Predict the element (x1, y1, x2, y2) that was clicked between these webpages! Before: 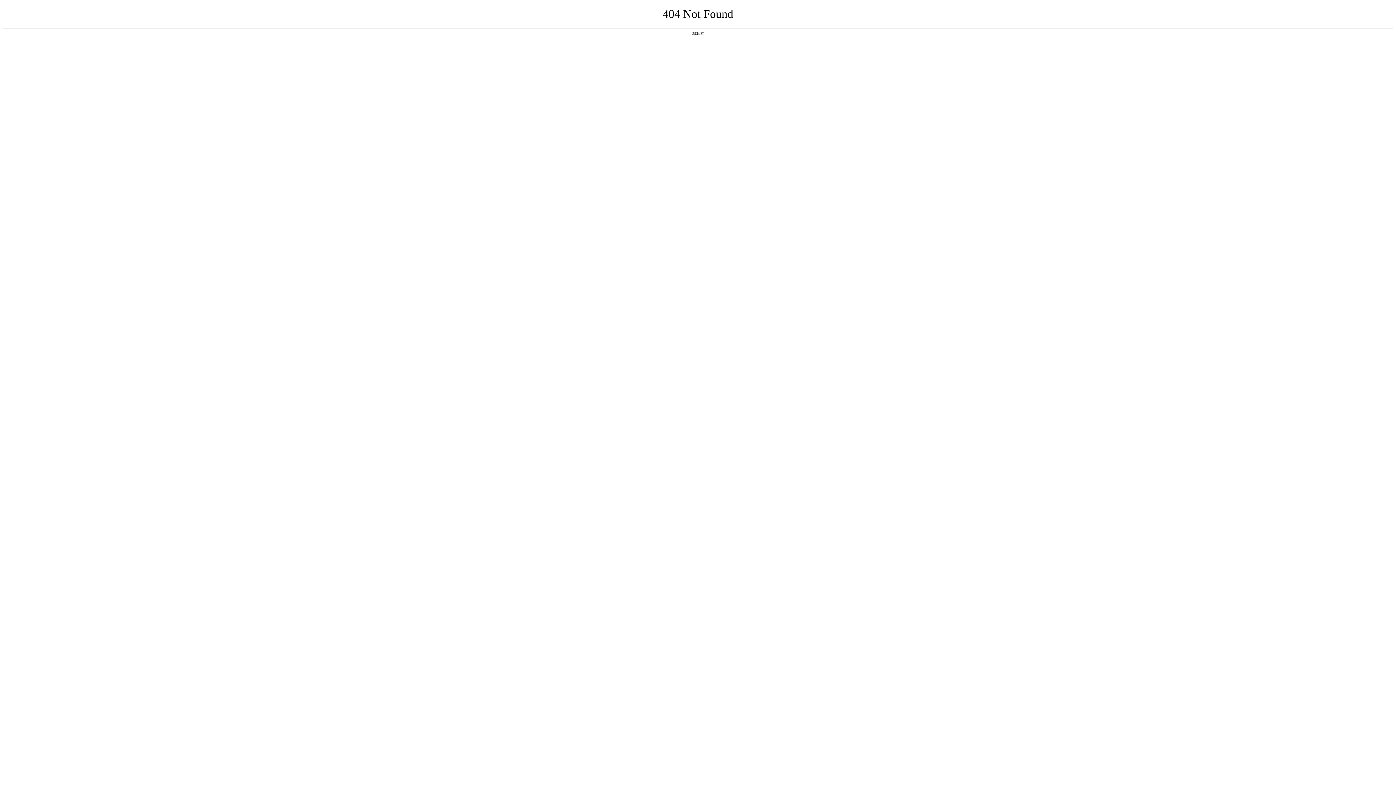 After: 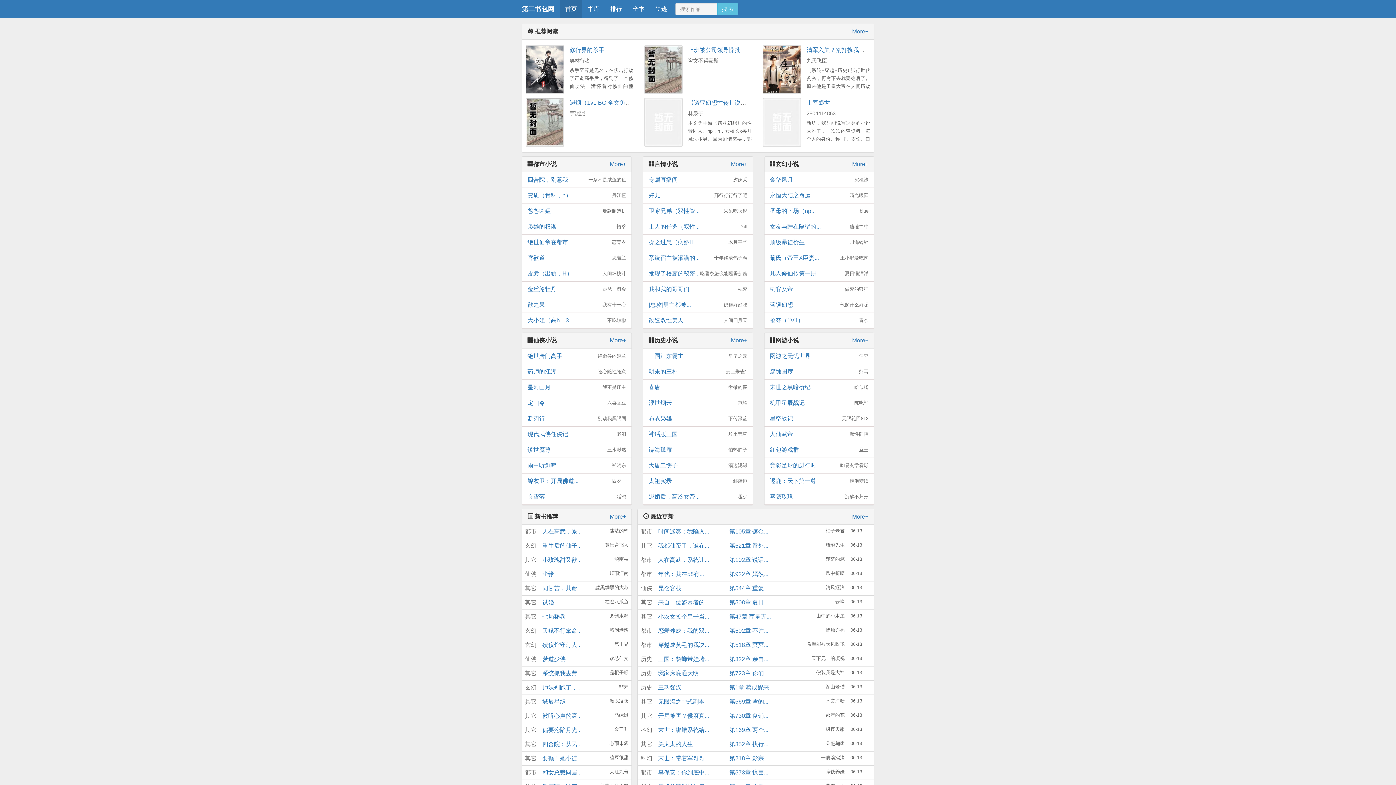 Action: bbox: (692, 31, 704, 35) label: 返回首页